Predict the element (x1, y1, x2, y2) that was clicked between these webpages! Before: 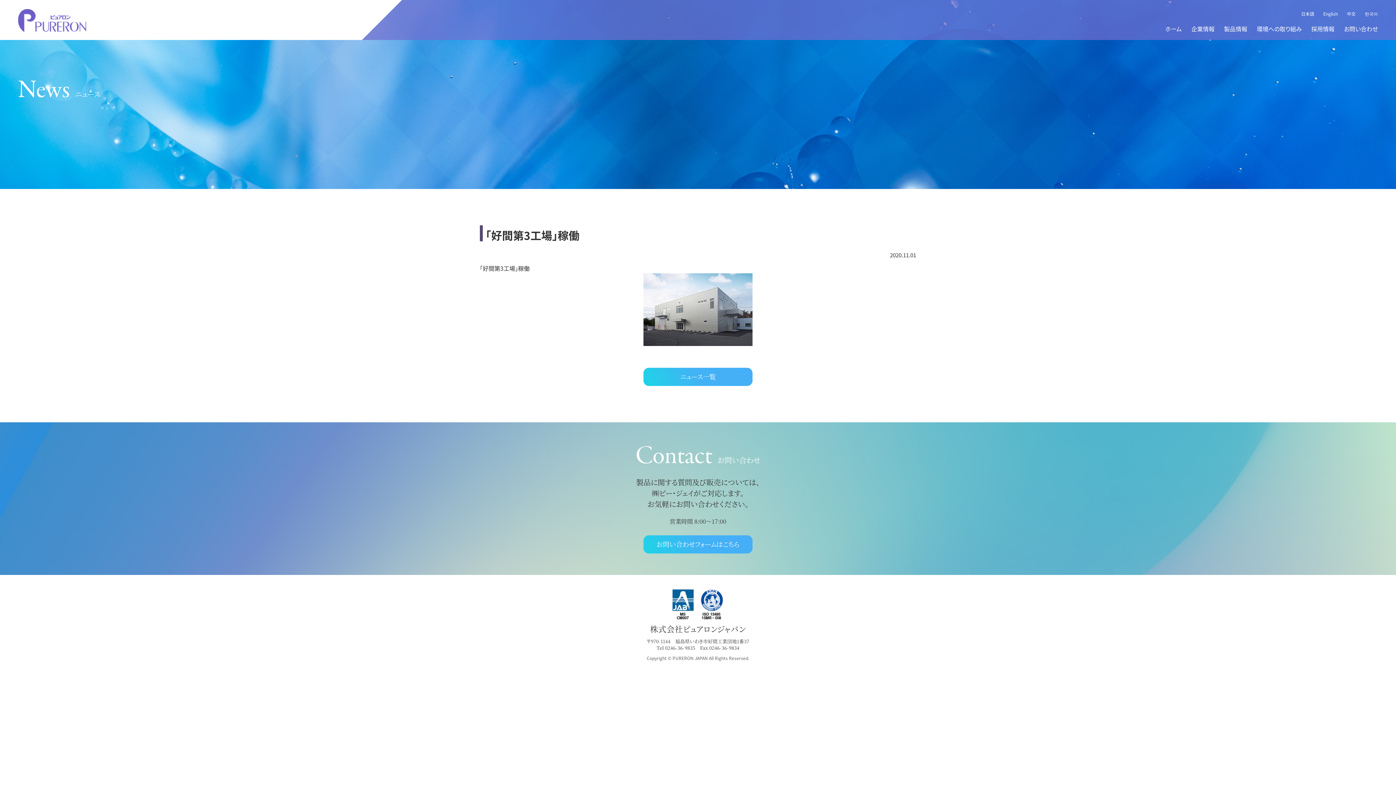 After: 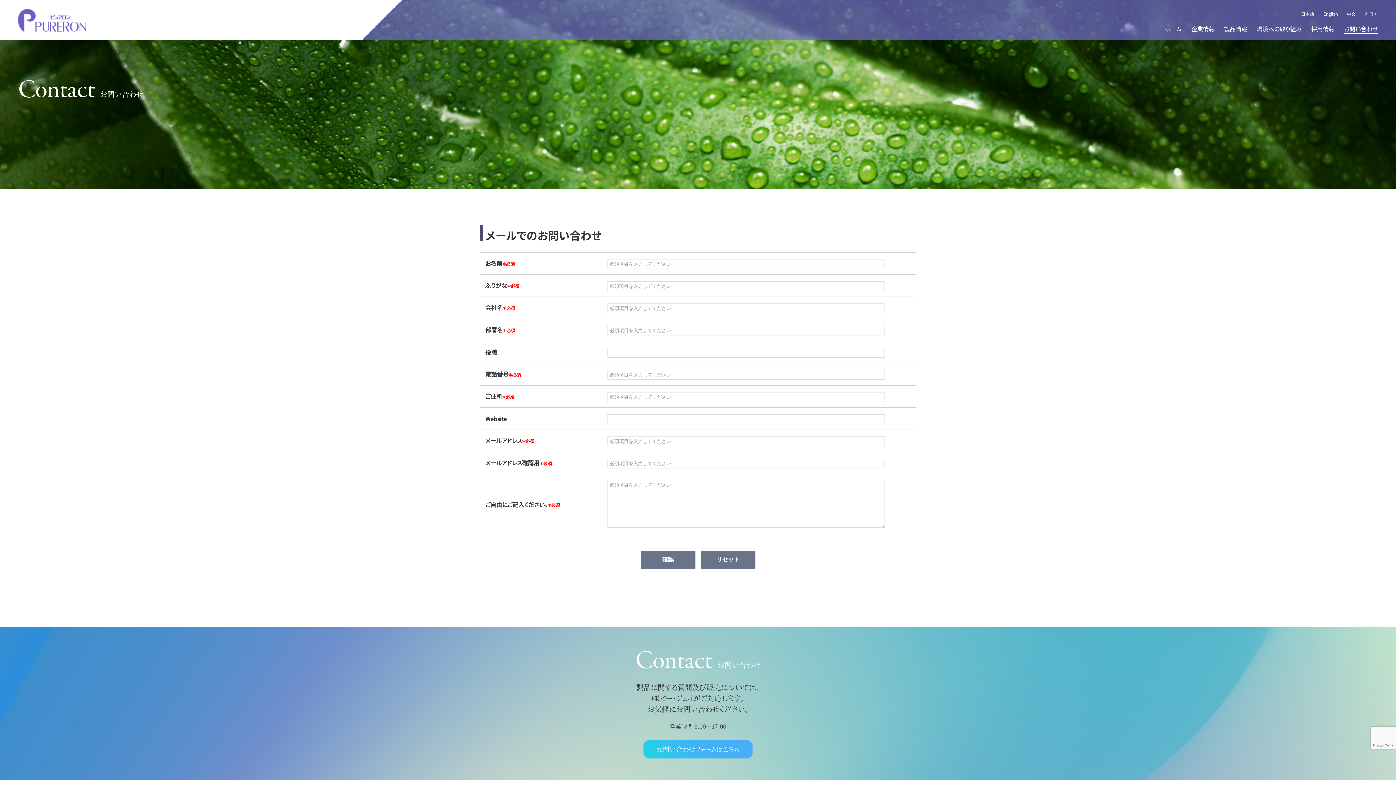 Action: label: お問い合わせフォームはこちら bbox: (643, 535, 752, 553)